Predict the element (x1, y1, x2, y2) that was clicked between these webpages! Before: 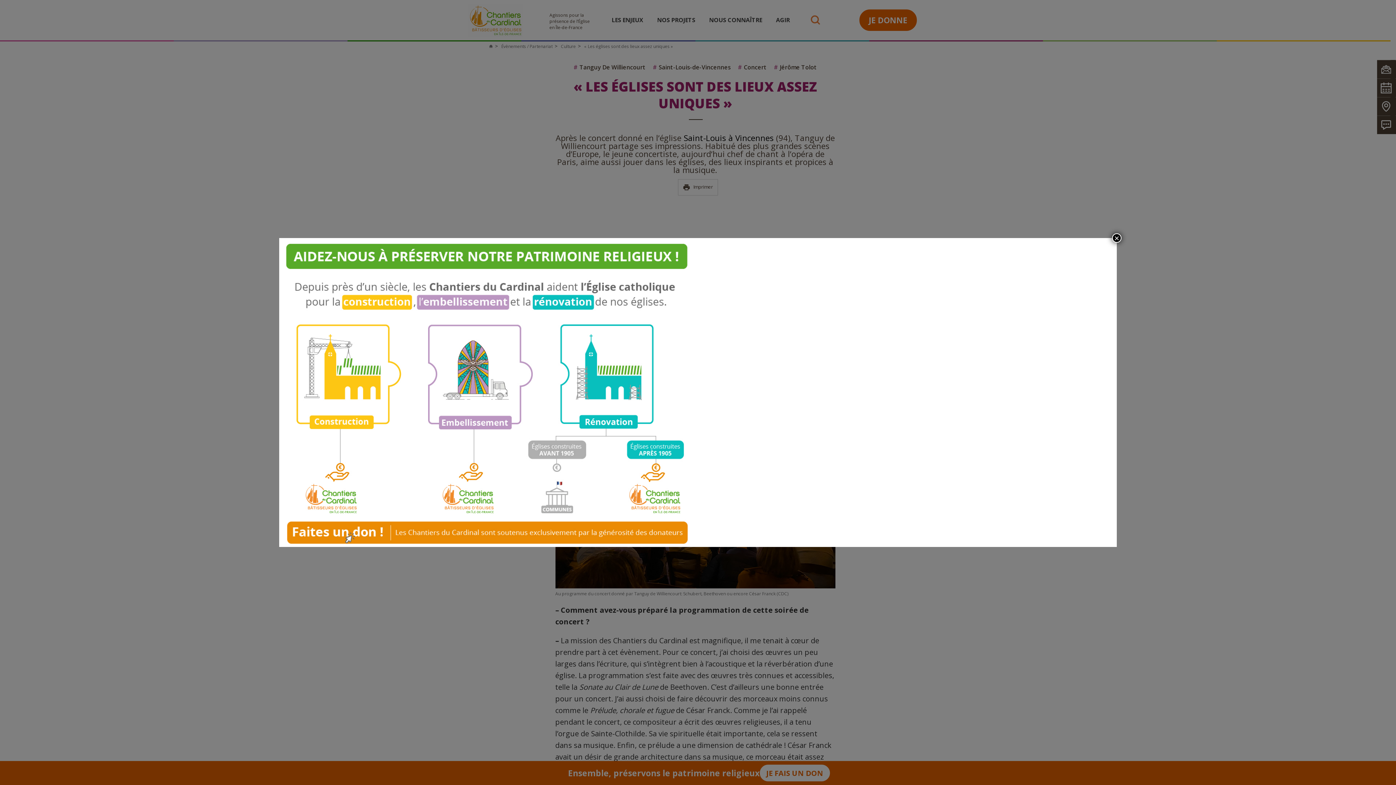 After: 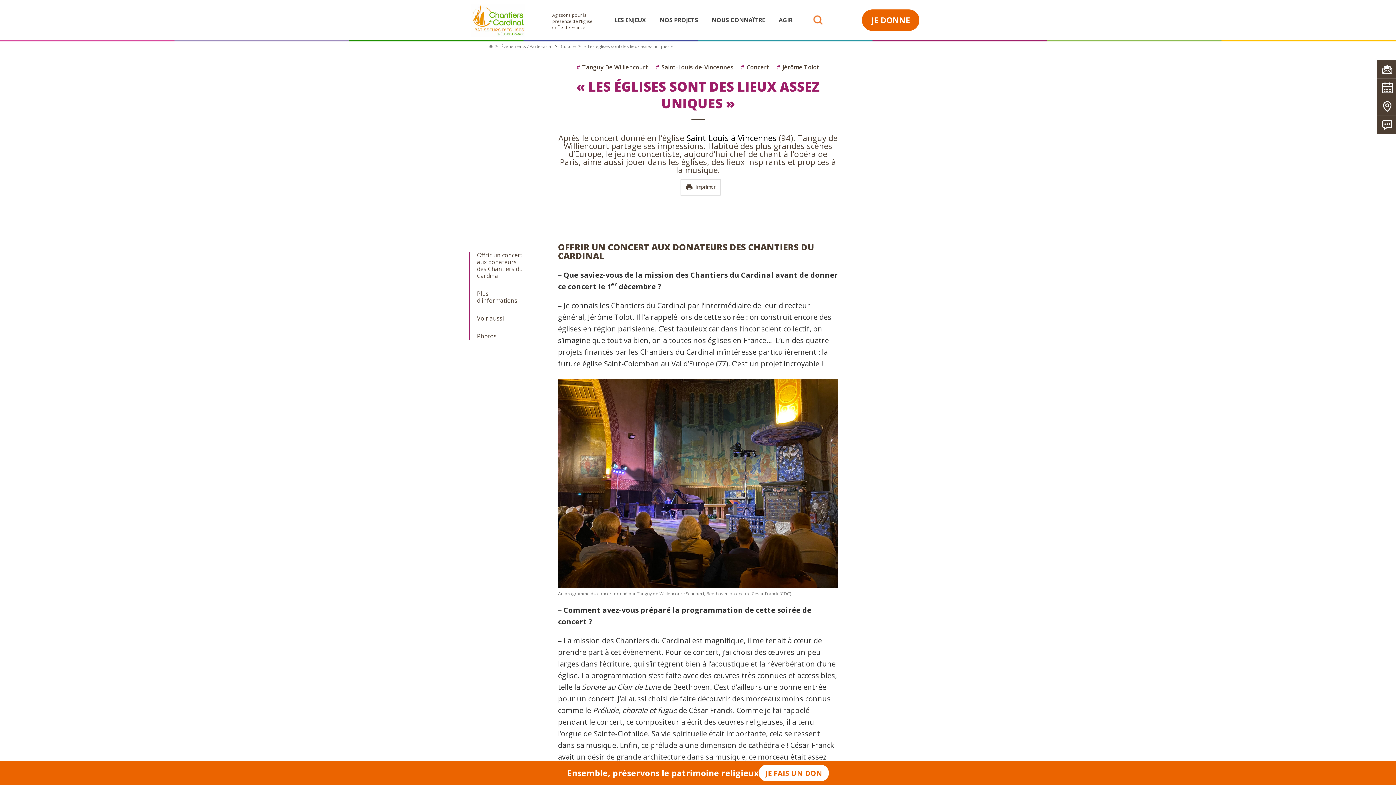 Action: label: Fermer bbox: (1112, 233, 1121, 242)